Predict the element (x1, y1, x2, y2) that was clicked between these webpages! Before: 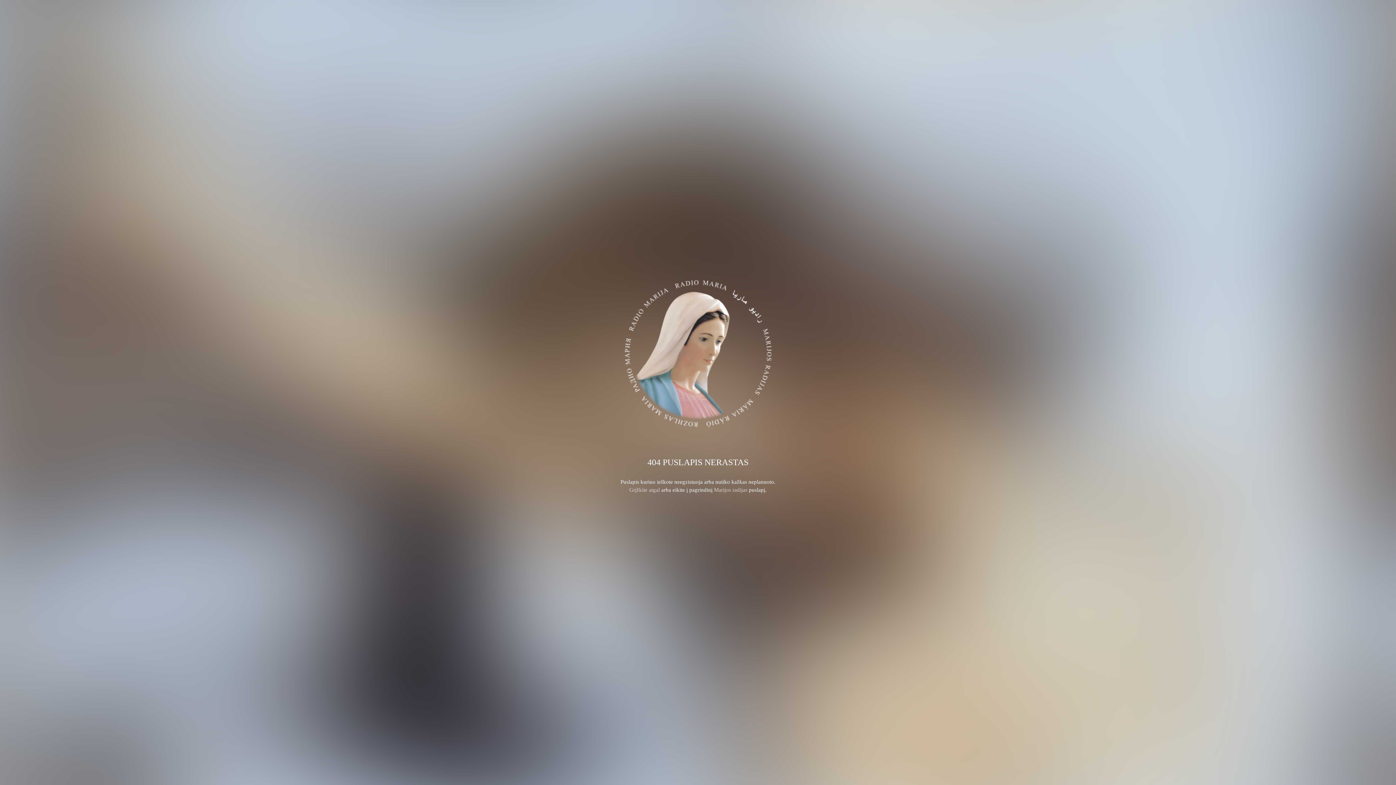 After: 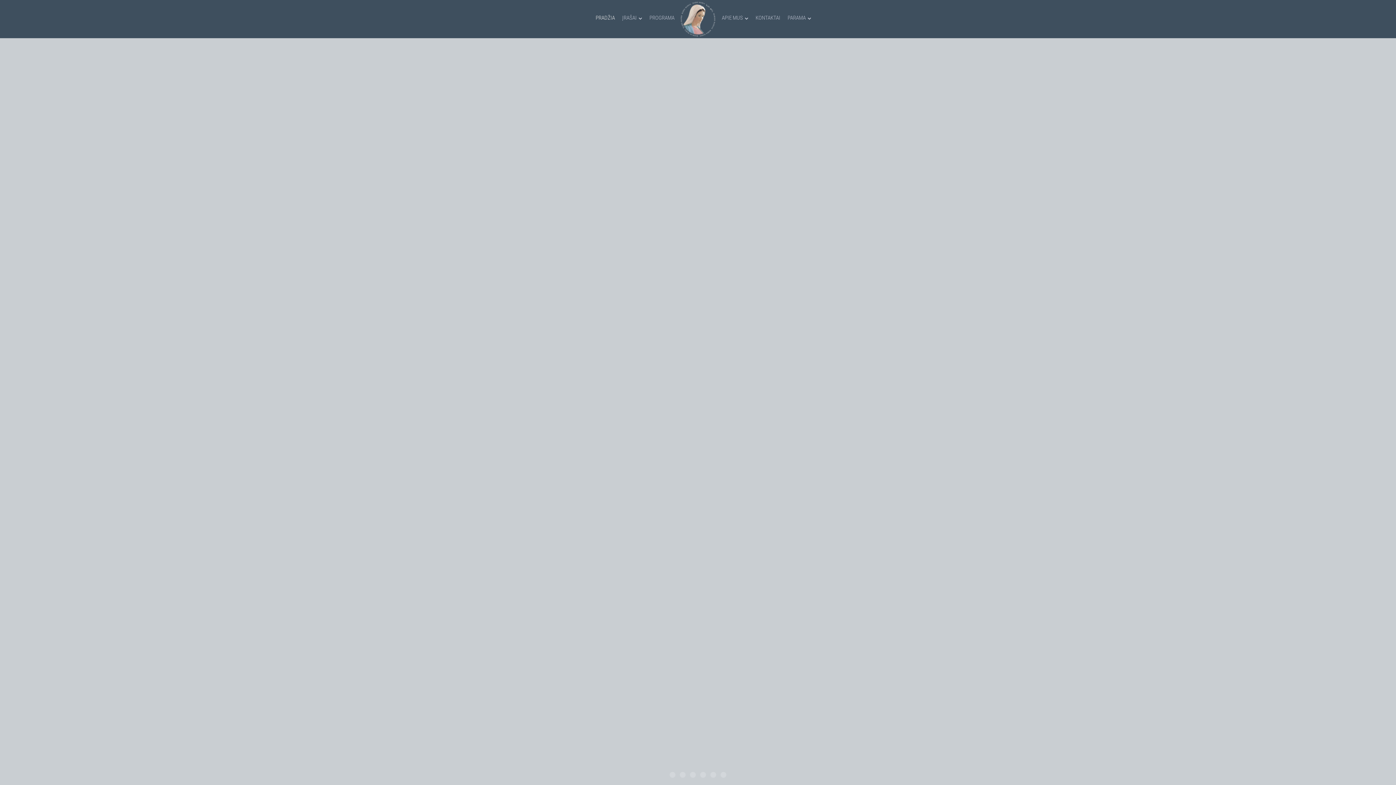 Action: bbox: (714, 487, 747, 493) label: Marijos radijas